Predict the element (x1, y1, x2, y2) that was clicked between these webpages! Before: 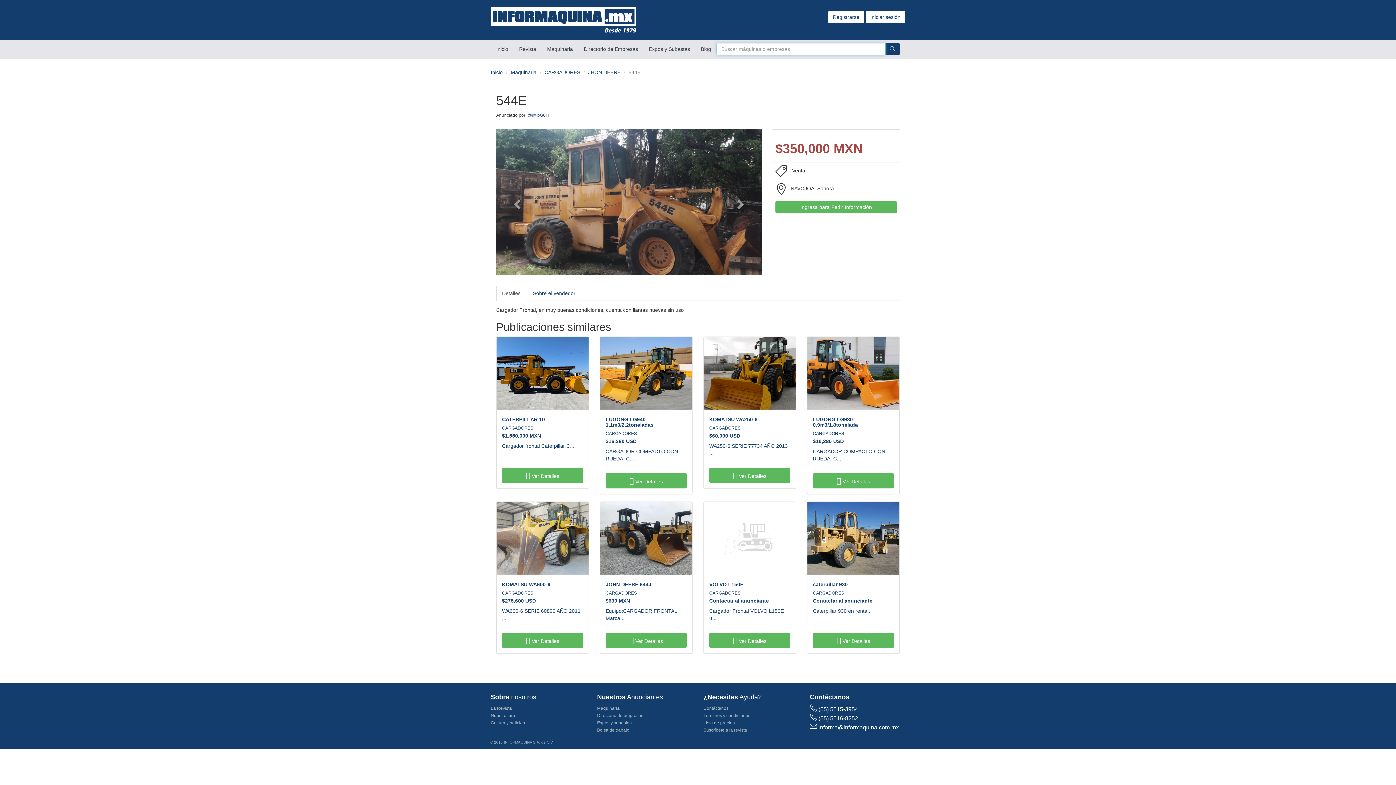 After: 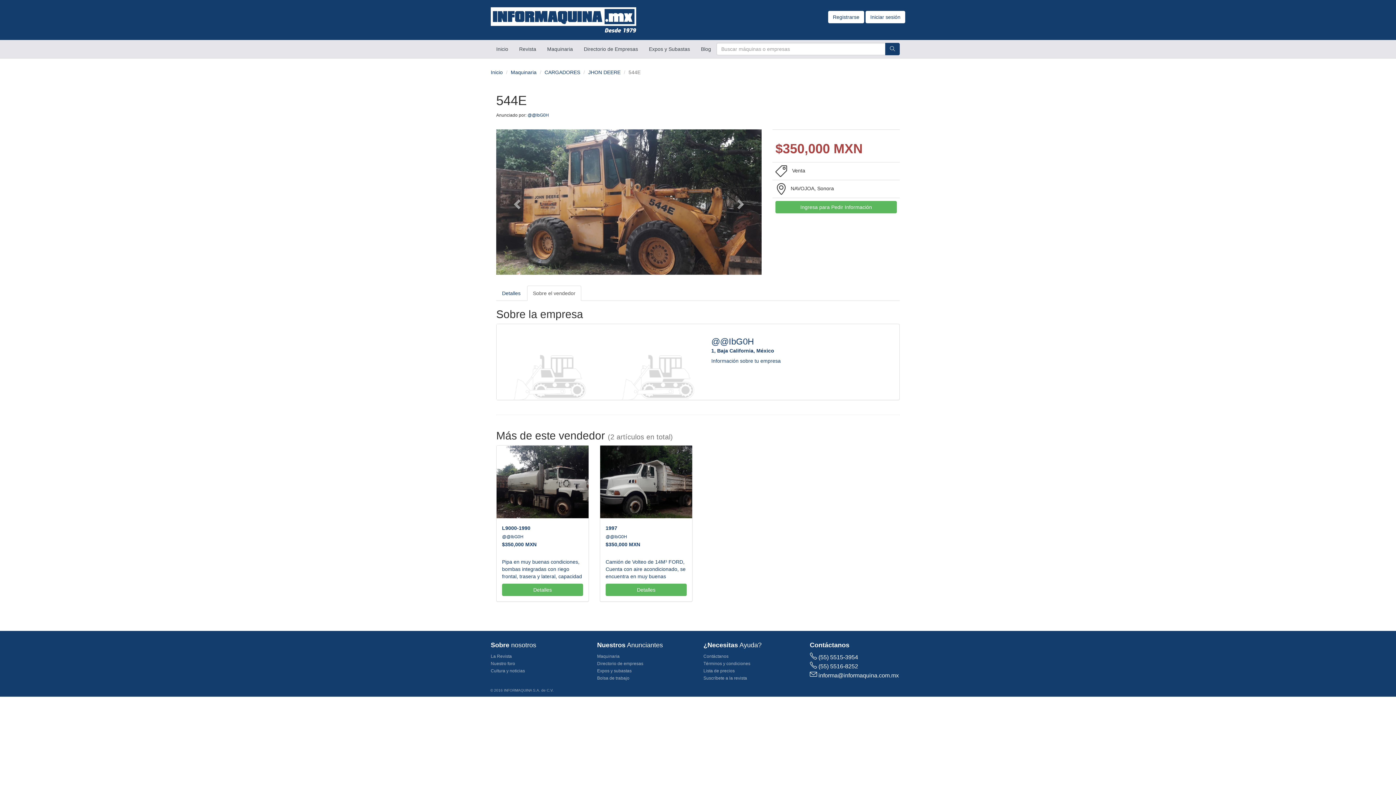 Action: label: Sobre el vendedor bbox: (527, 285, 581, 301)